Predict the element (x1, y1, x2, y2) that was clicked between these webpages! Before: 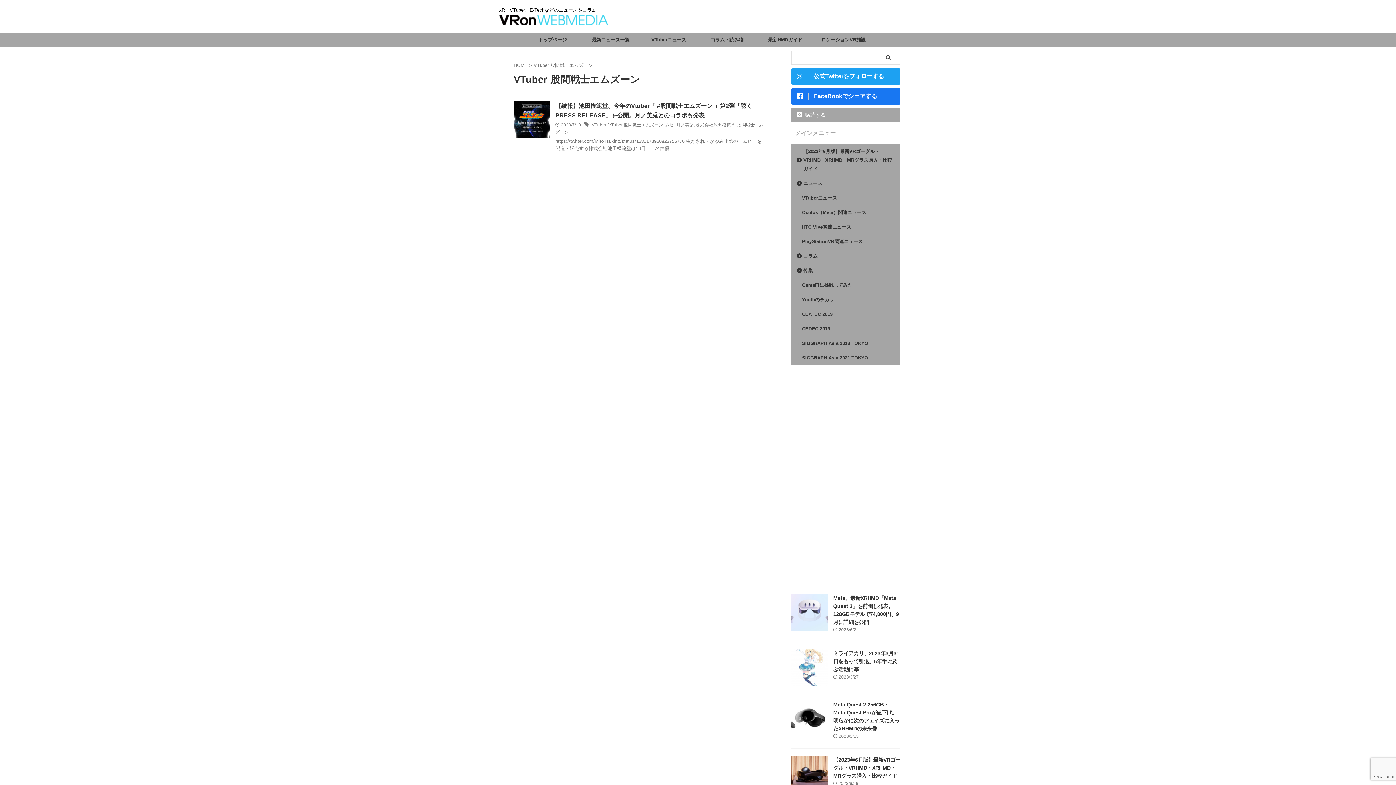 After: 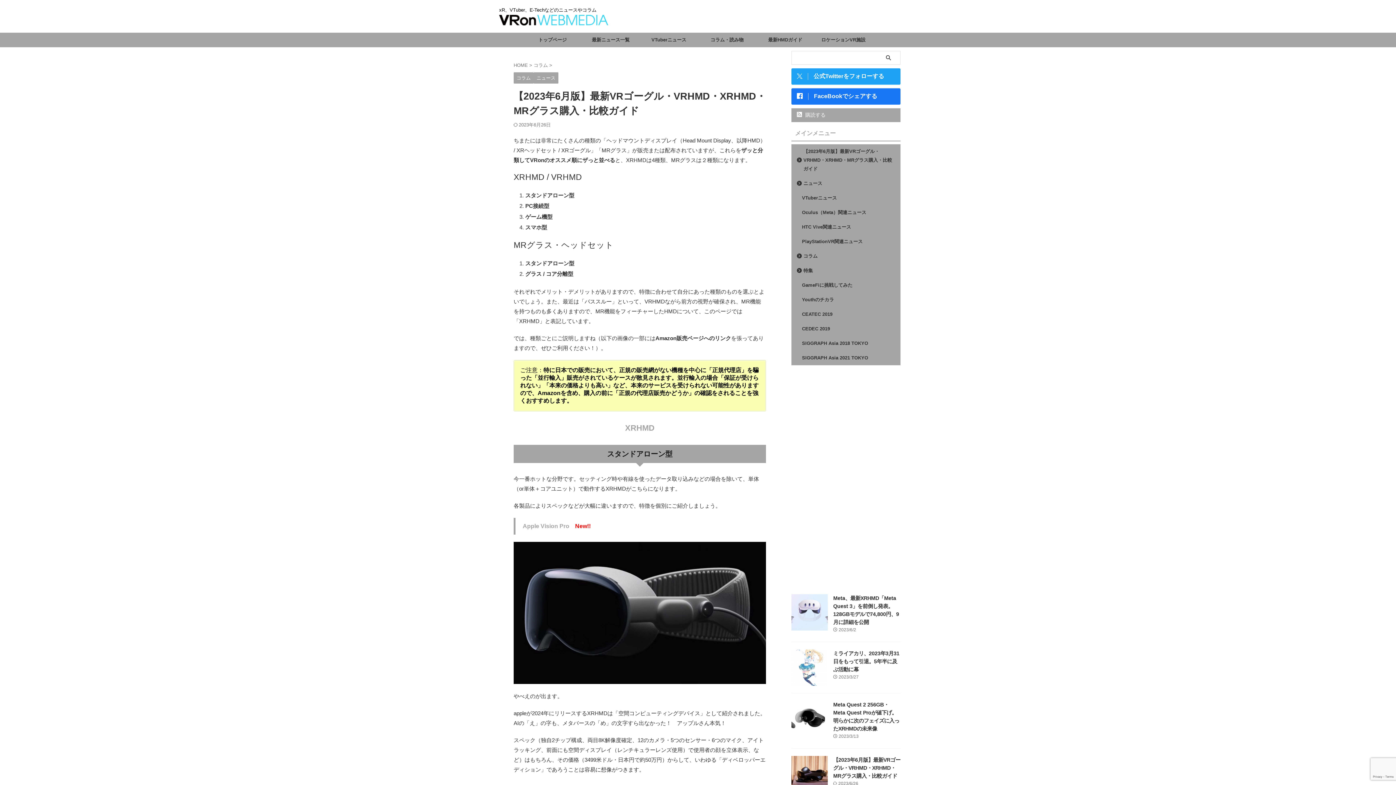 Action: label: 【2023年6月版】最新VRゴーグル・VRHMD・XRHMD・MRグラス購入・比較ガイド bbox: (791, 144, 900, 176)